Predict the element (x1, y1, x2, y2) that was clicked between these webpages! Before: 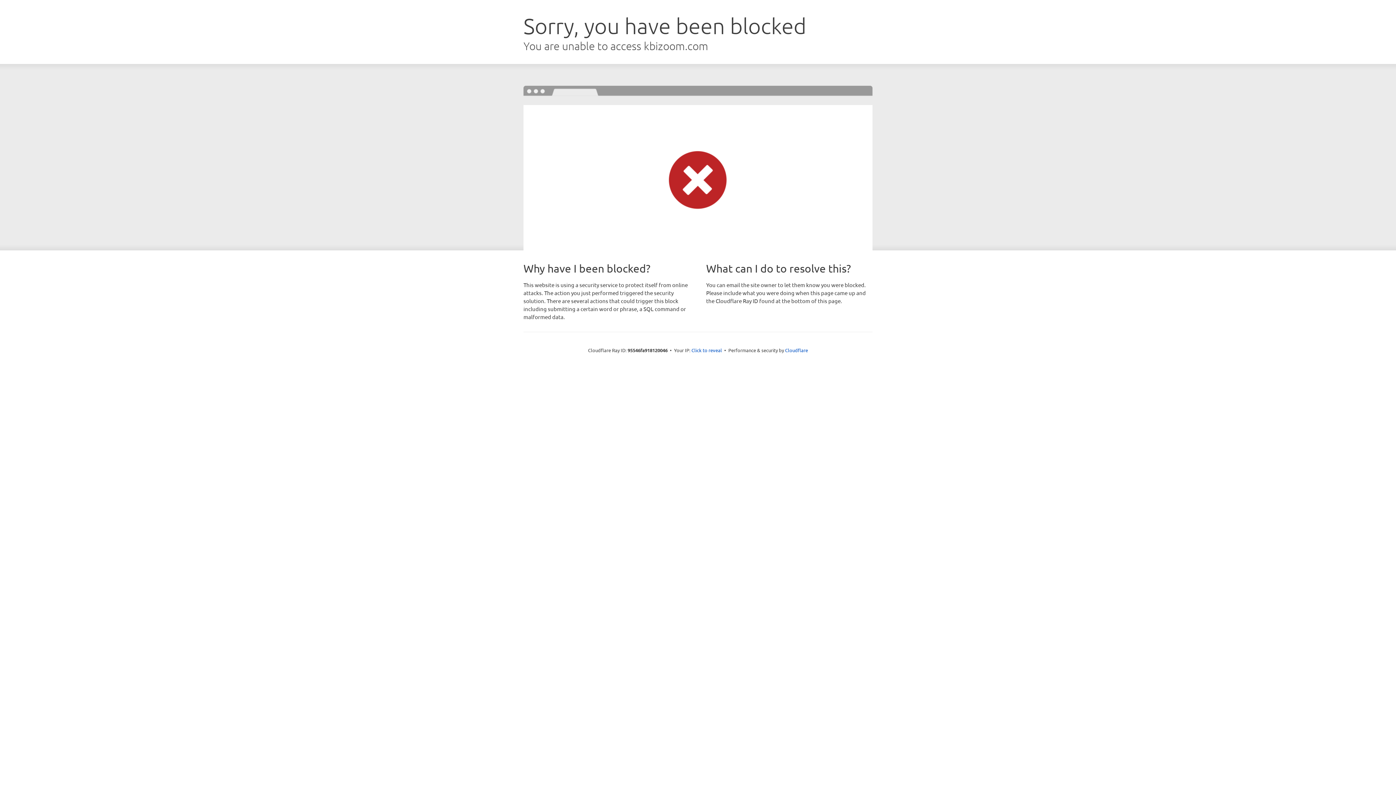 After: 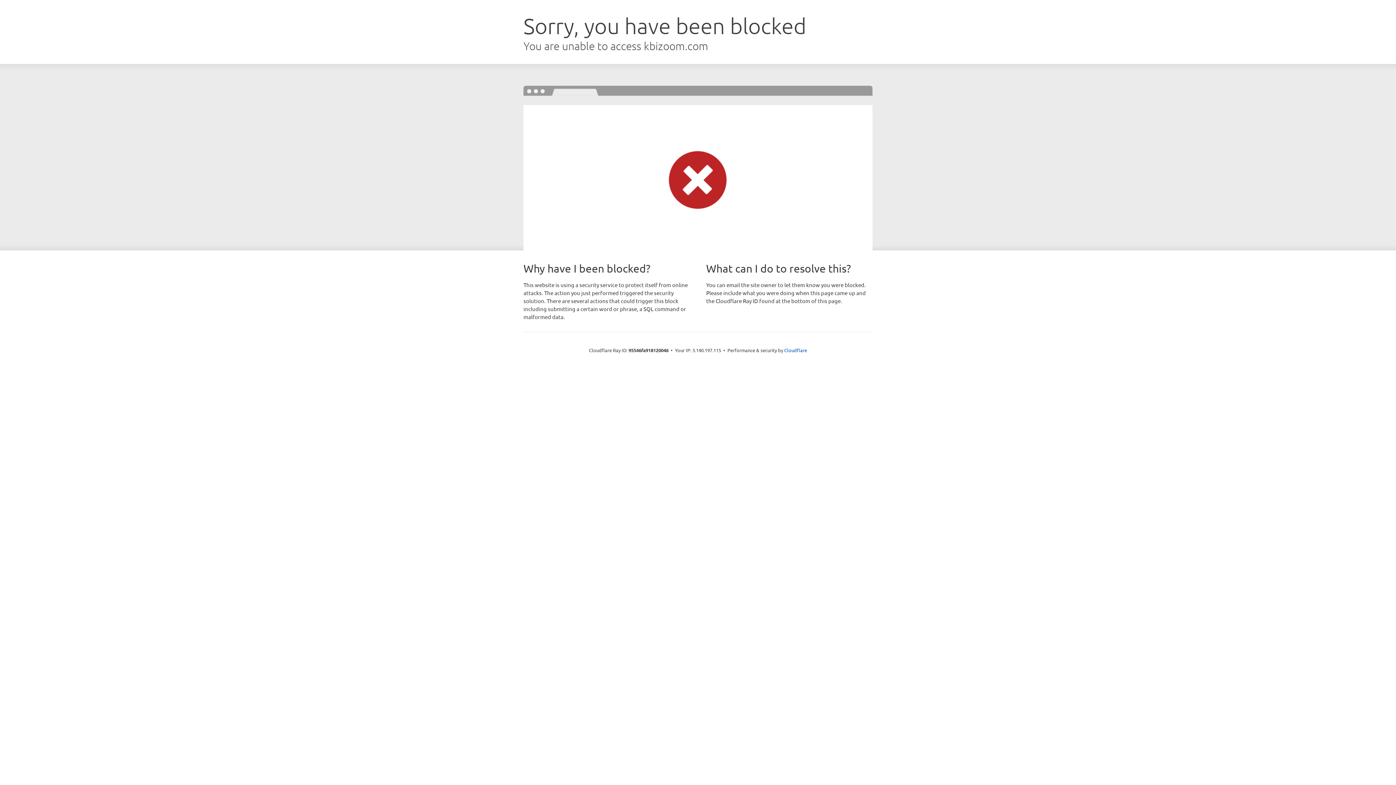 Action: bbox: (691, 346, 722, 353) label: Click to reveal